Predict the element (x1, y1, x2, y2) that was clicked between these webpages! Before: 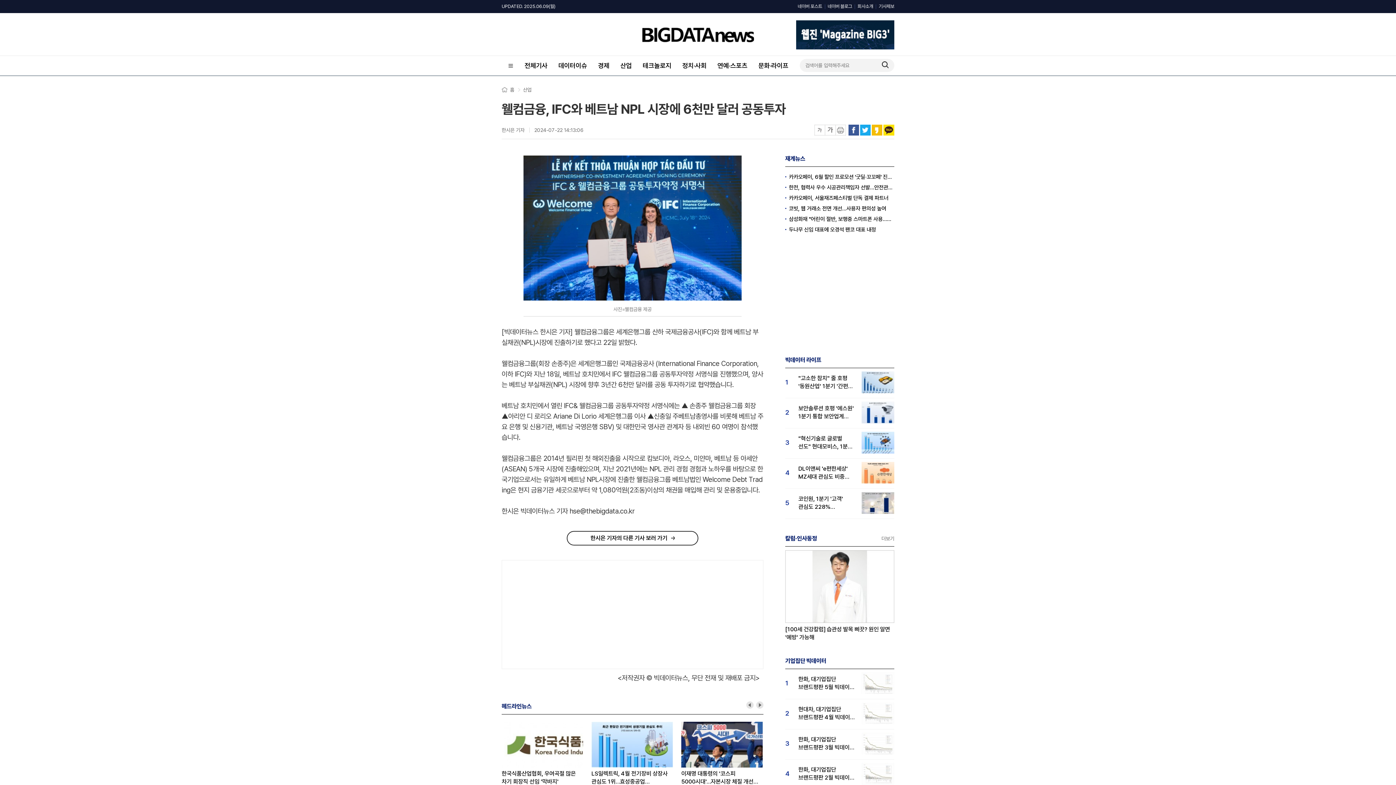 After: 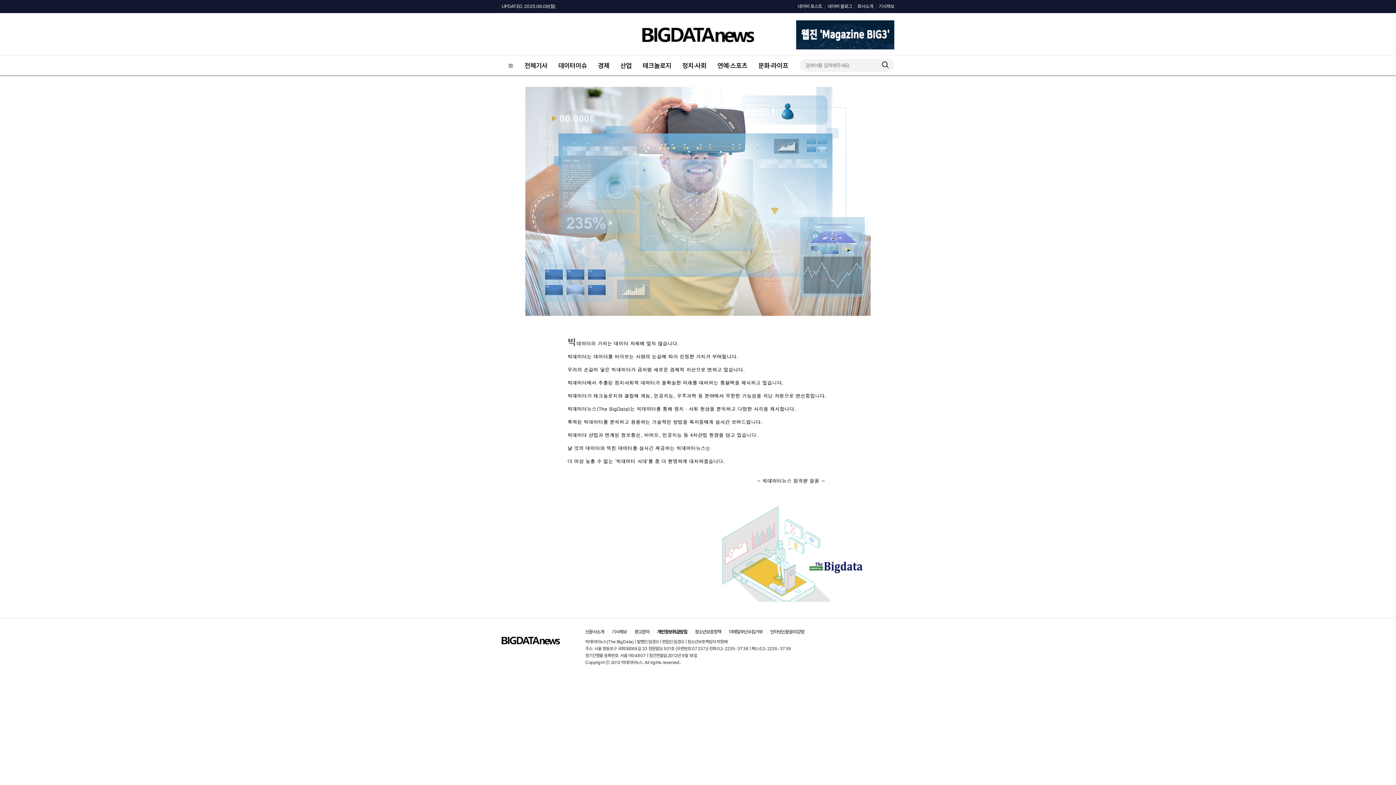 Action: bbox: (857, 3, 873, 9) label: 회사소개